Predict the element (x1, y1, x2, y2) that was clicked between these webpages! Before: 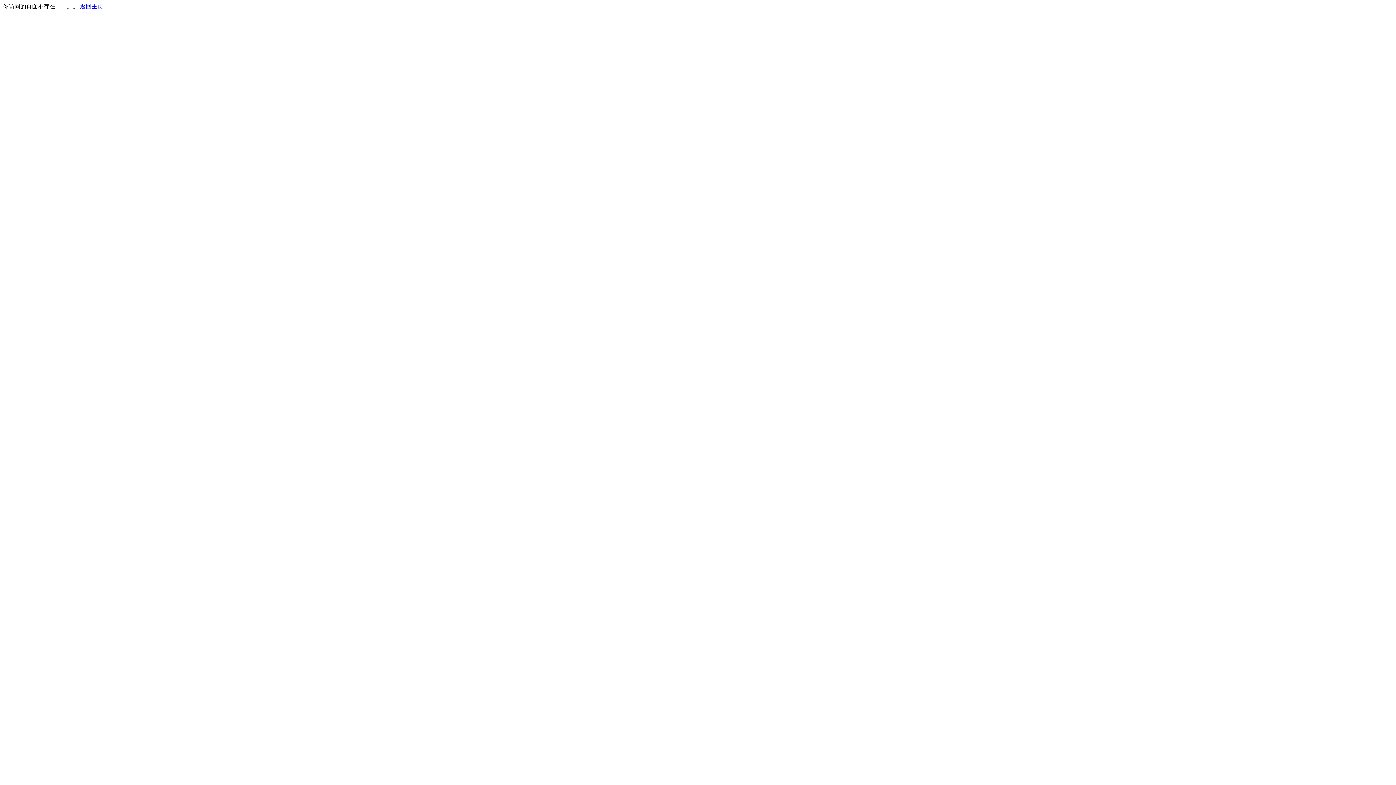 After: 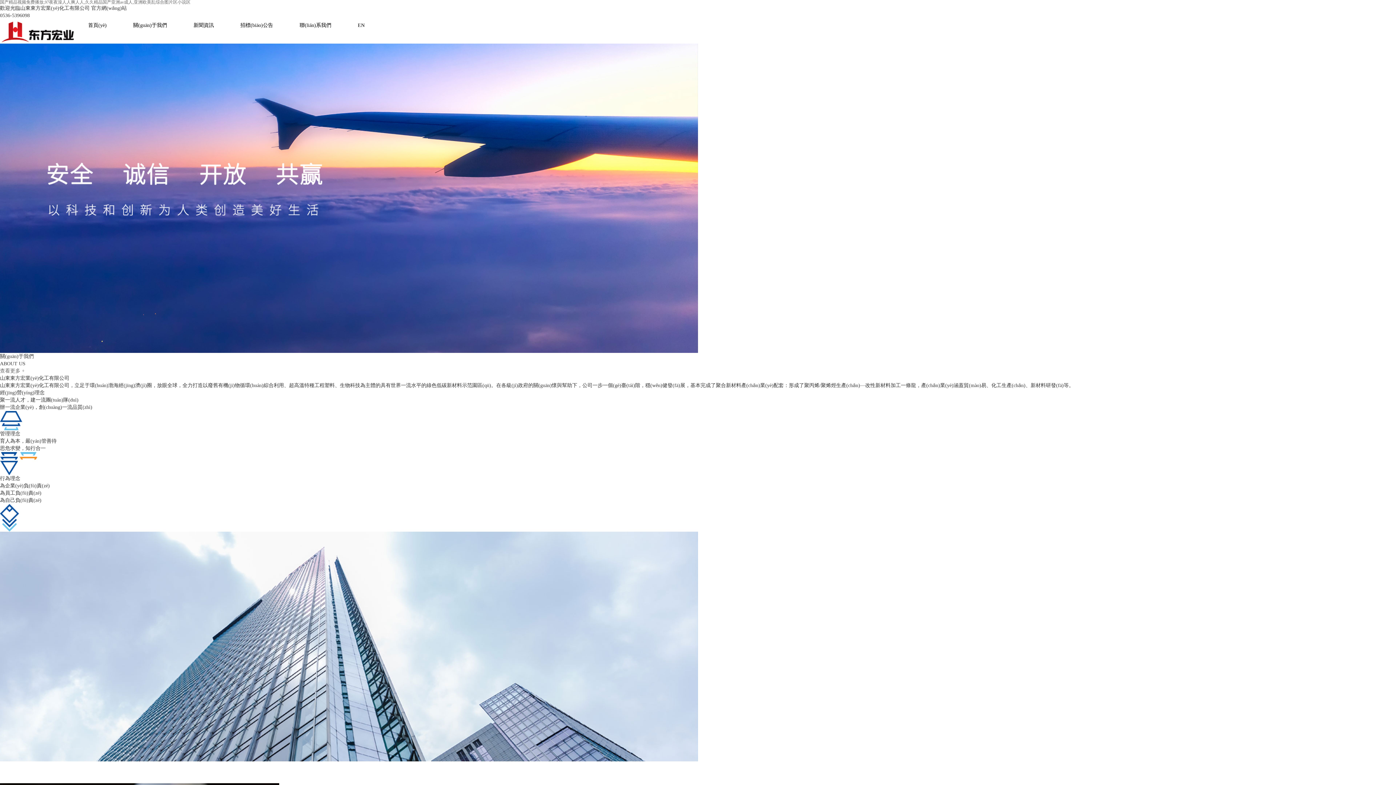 Action: bbox: (80, 3, 103, 9) label: 返回主页